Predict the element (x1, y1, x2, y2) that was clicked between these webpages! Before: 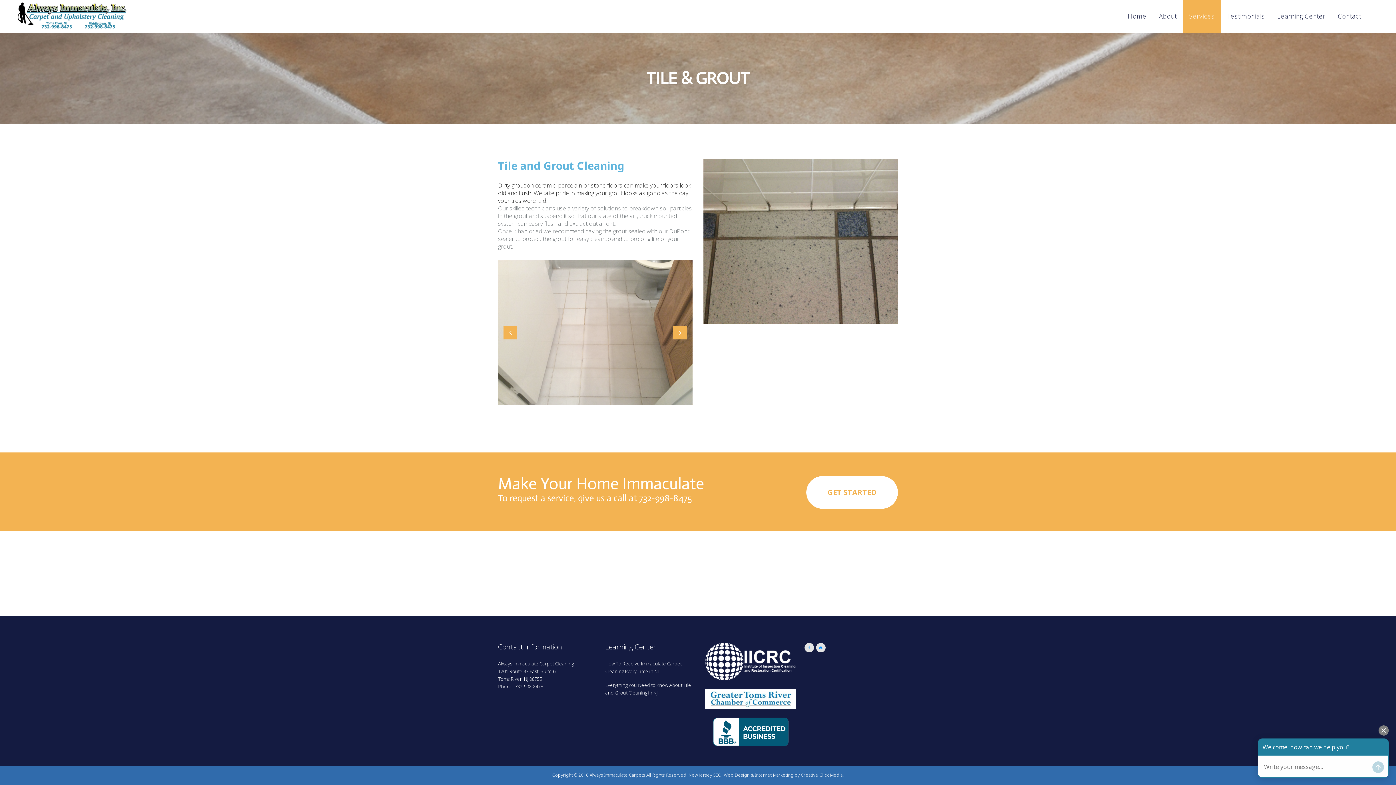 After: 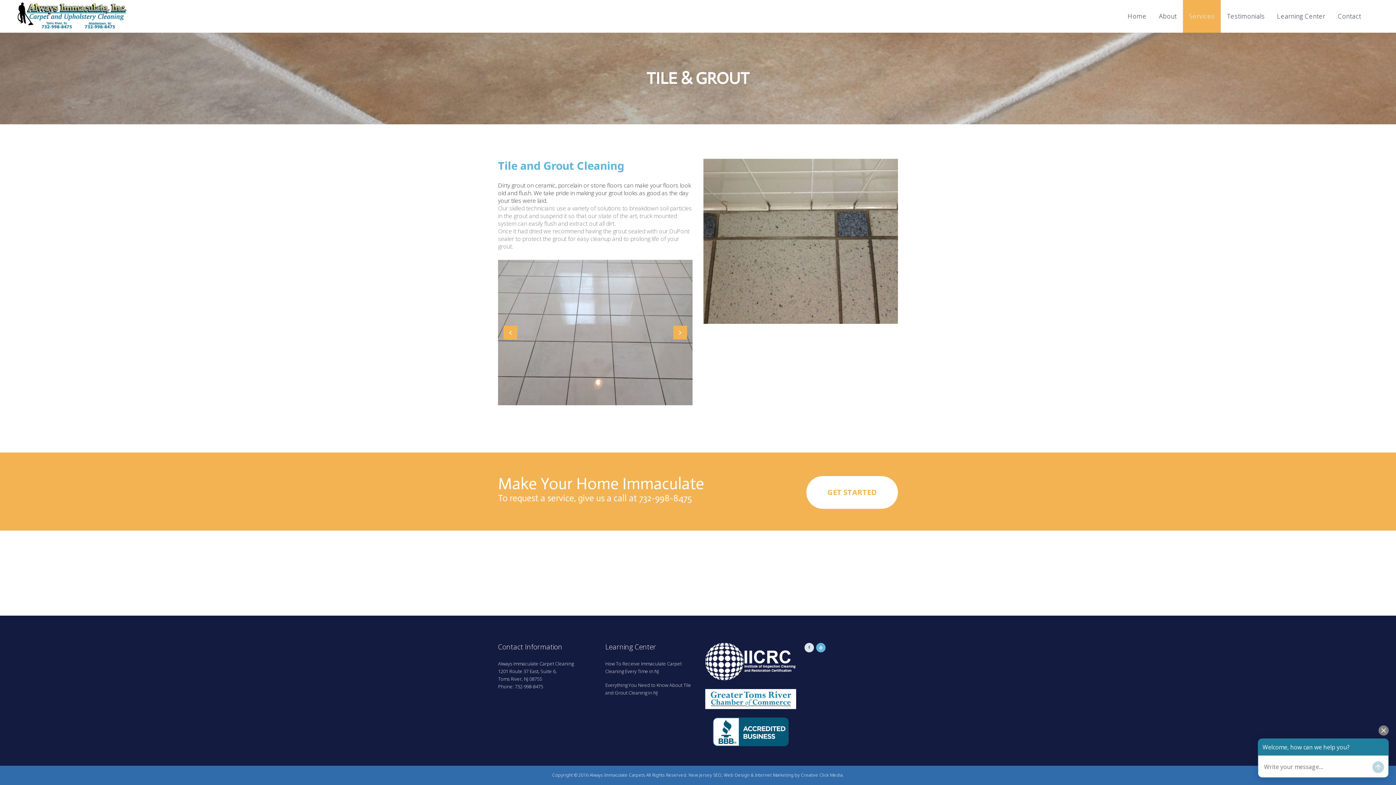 Action: bbox: (815, 644, 826, 650)